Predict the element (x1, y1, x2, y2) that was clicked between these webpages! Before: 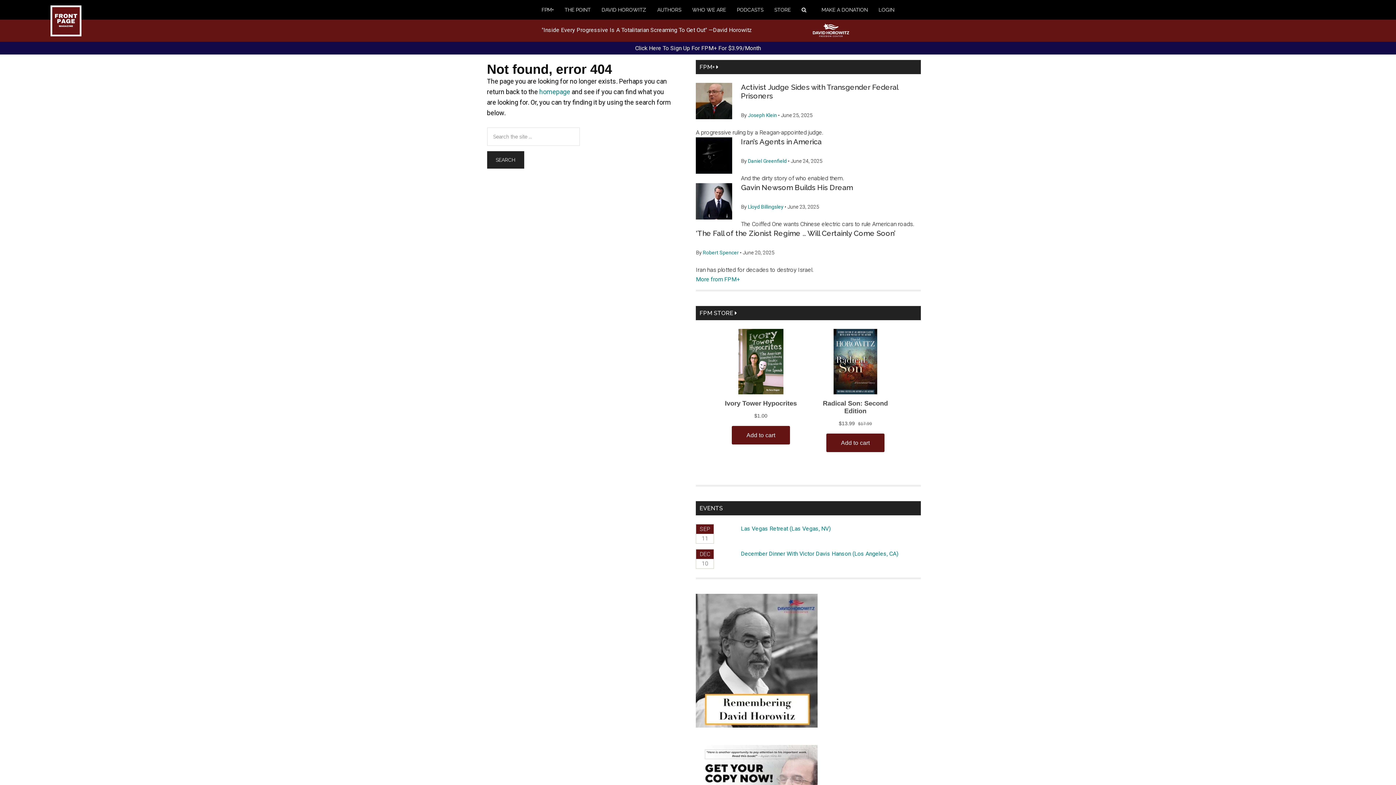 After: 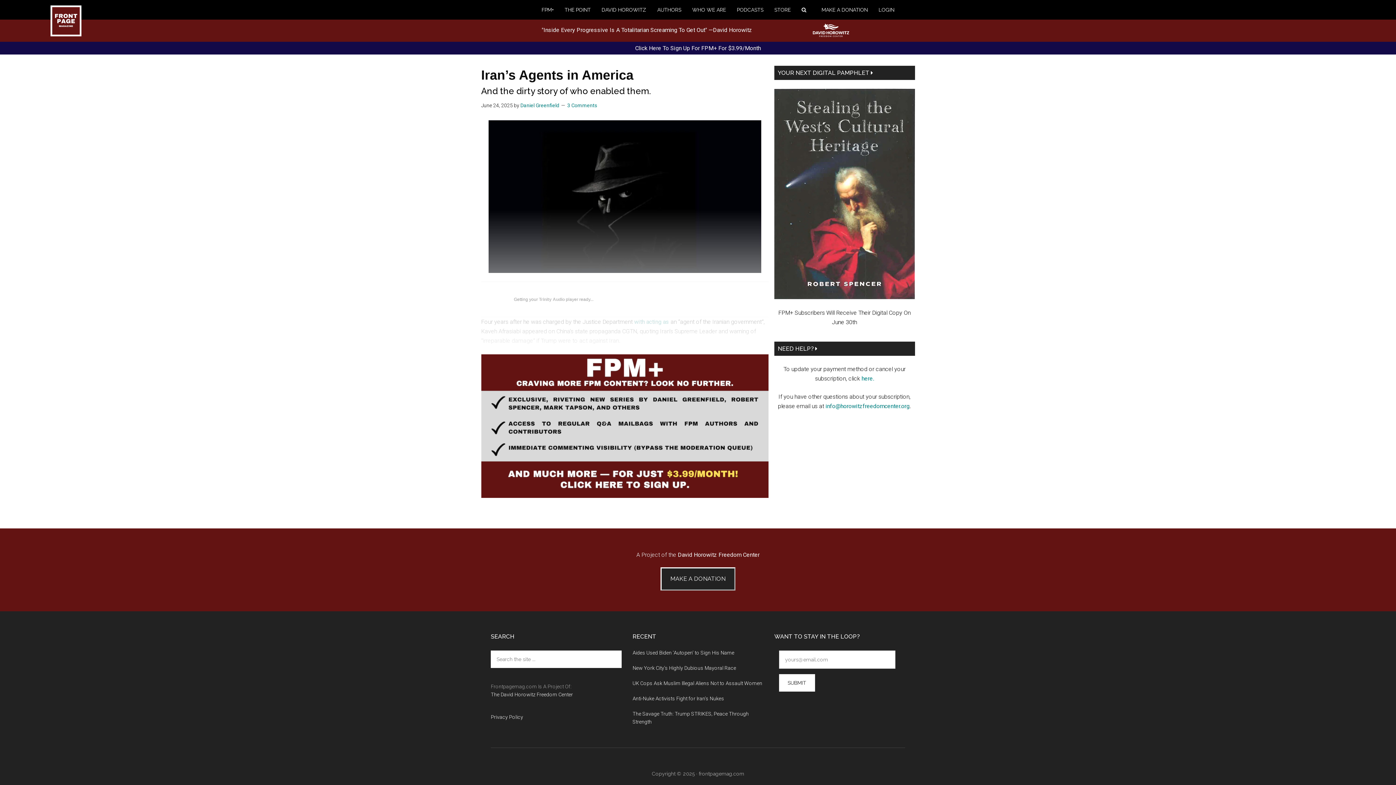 Action: bbox: (696, 137, 732, 176)